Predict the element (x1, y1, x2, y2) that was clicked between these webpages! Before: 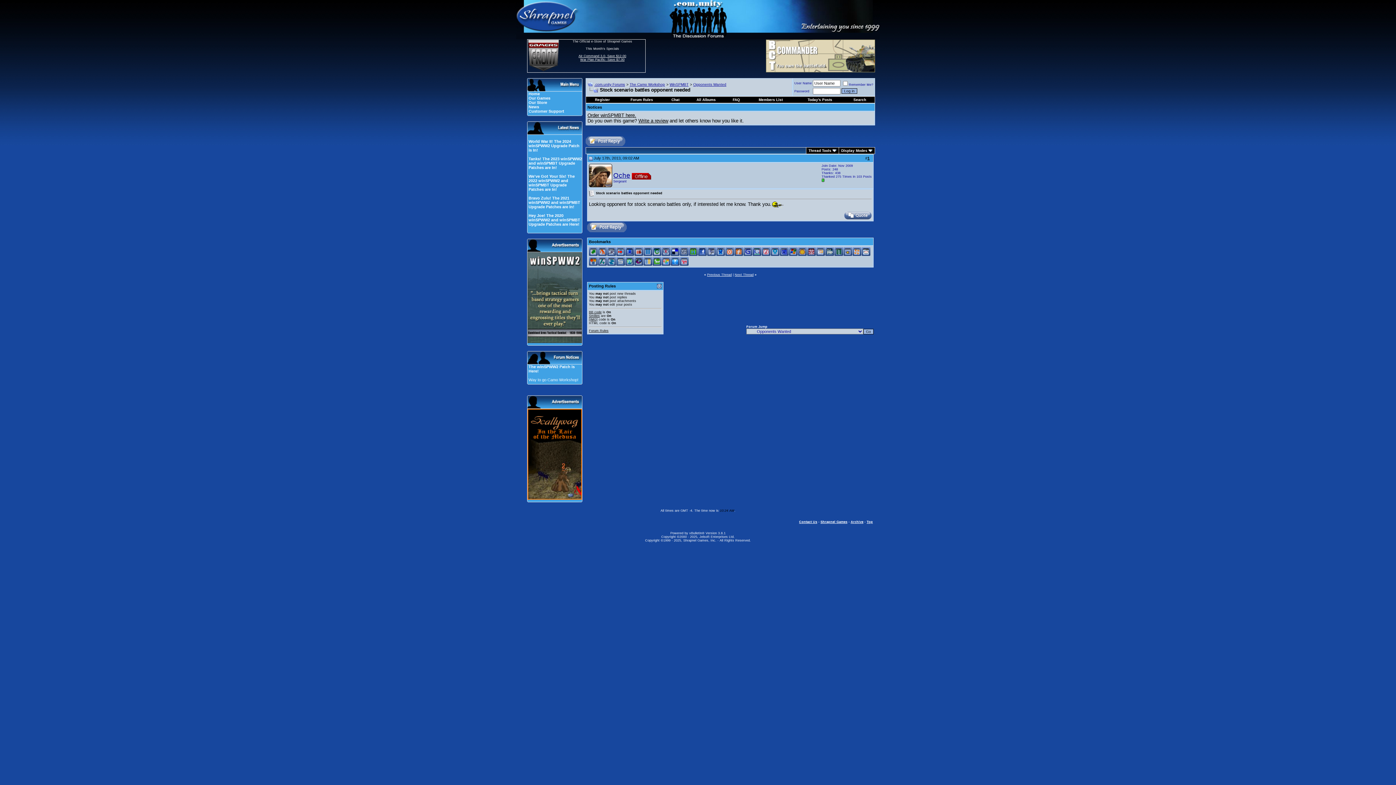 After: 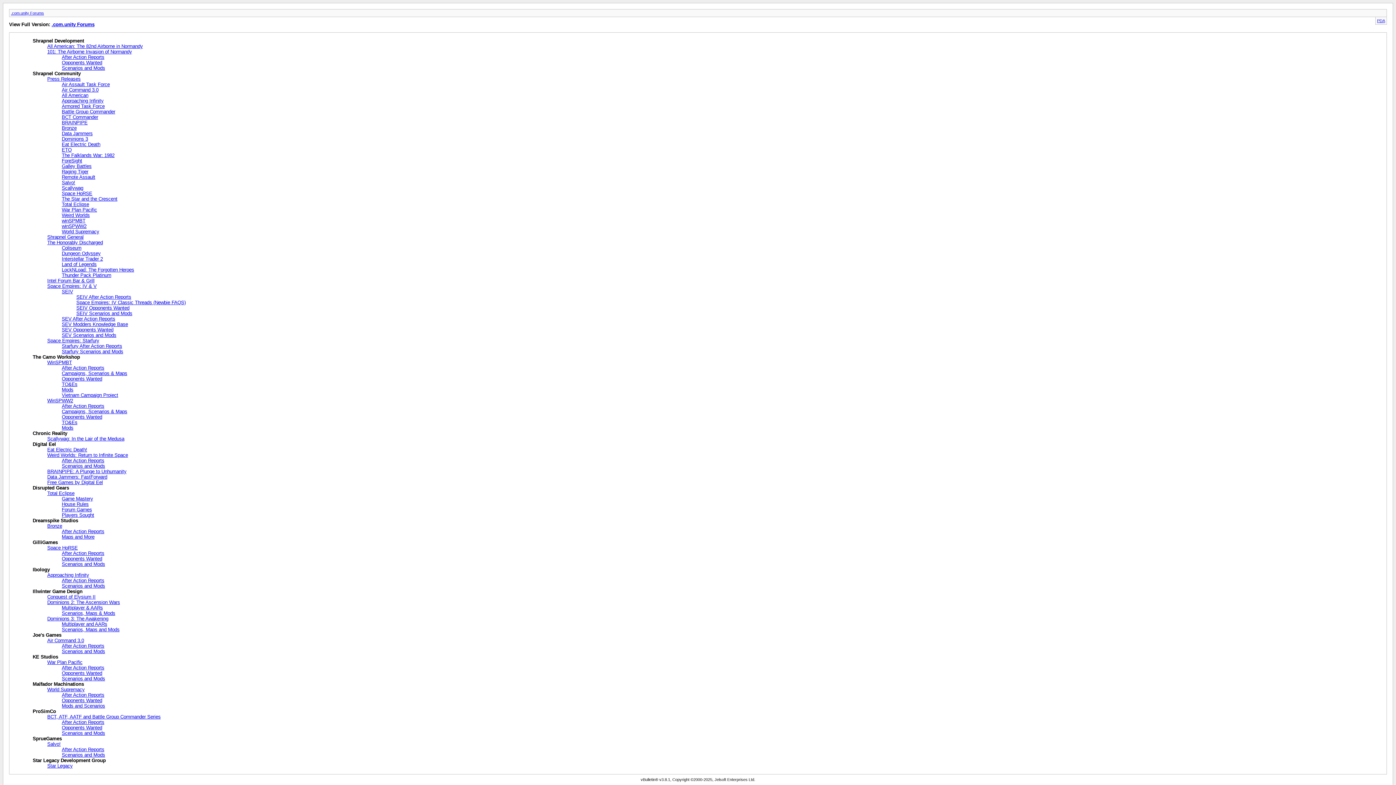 Action: bbox: (850, 520, 863, 524) label: Archive